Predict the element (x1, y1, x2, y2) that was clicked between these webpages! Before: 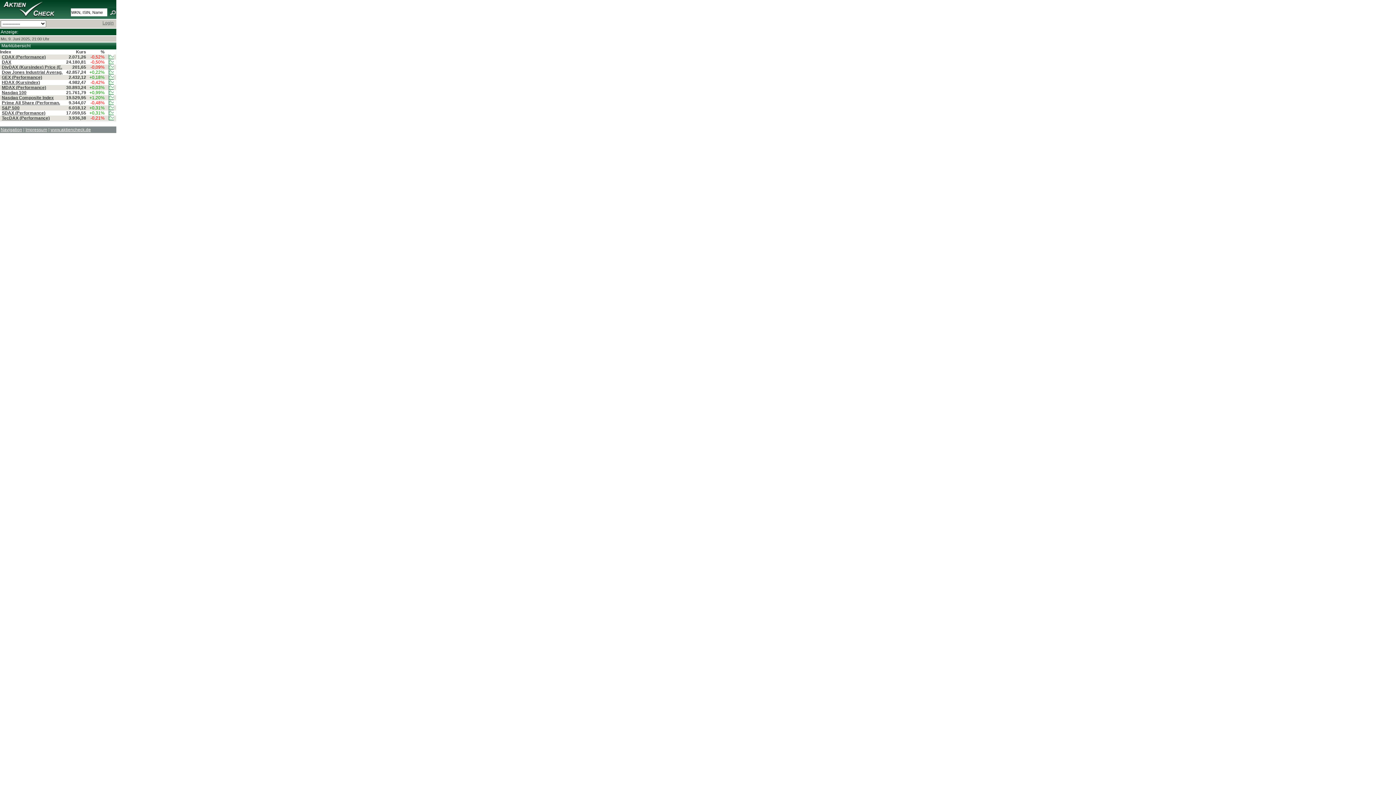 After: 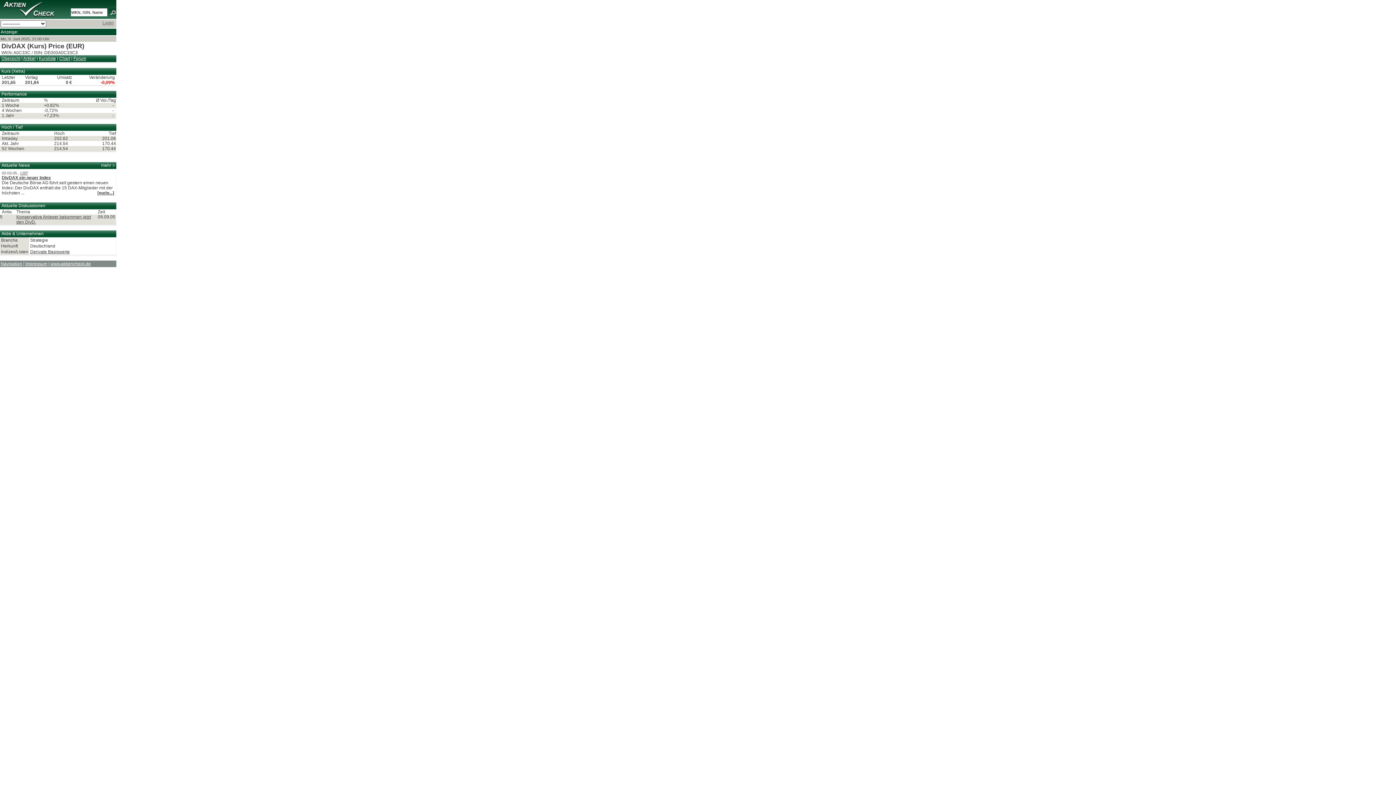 Action: label: DivDAX (Kursindex) Price (E. bbox: (1, 64, 62, 69)